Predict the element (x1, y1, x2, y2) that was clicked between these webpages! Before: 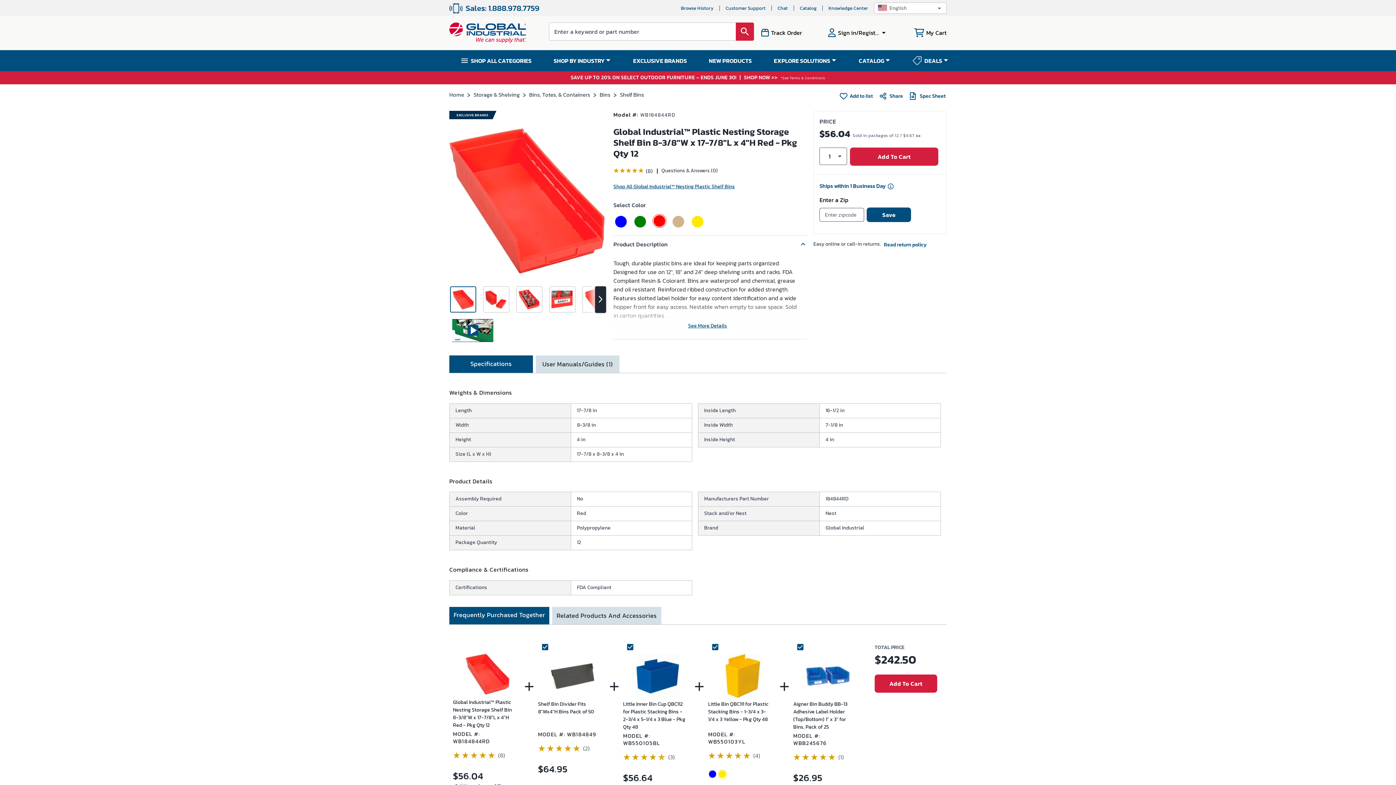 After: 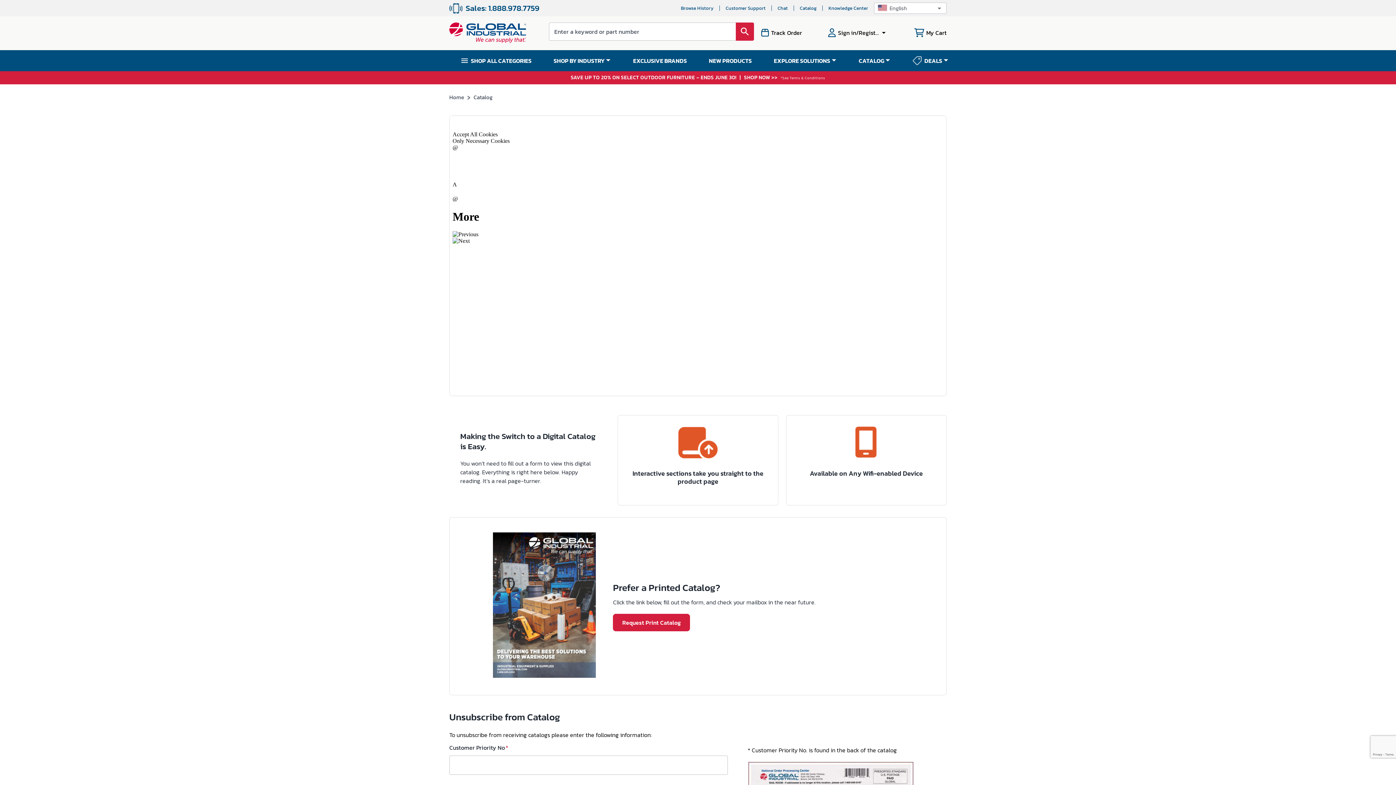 Action: bbox: (800, 4, 816, 11) label: Catalog